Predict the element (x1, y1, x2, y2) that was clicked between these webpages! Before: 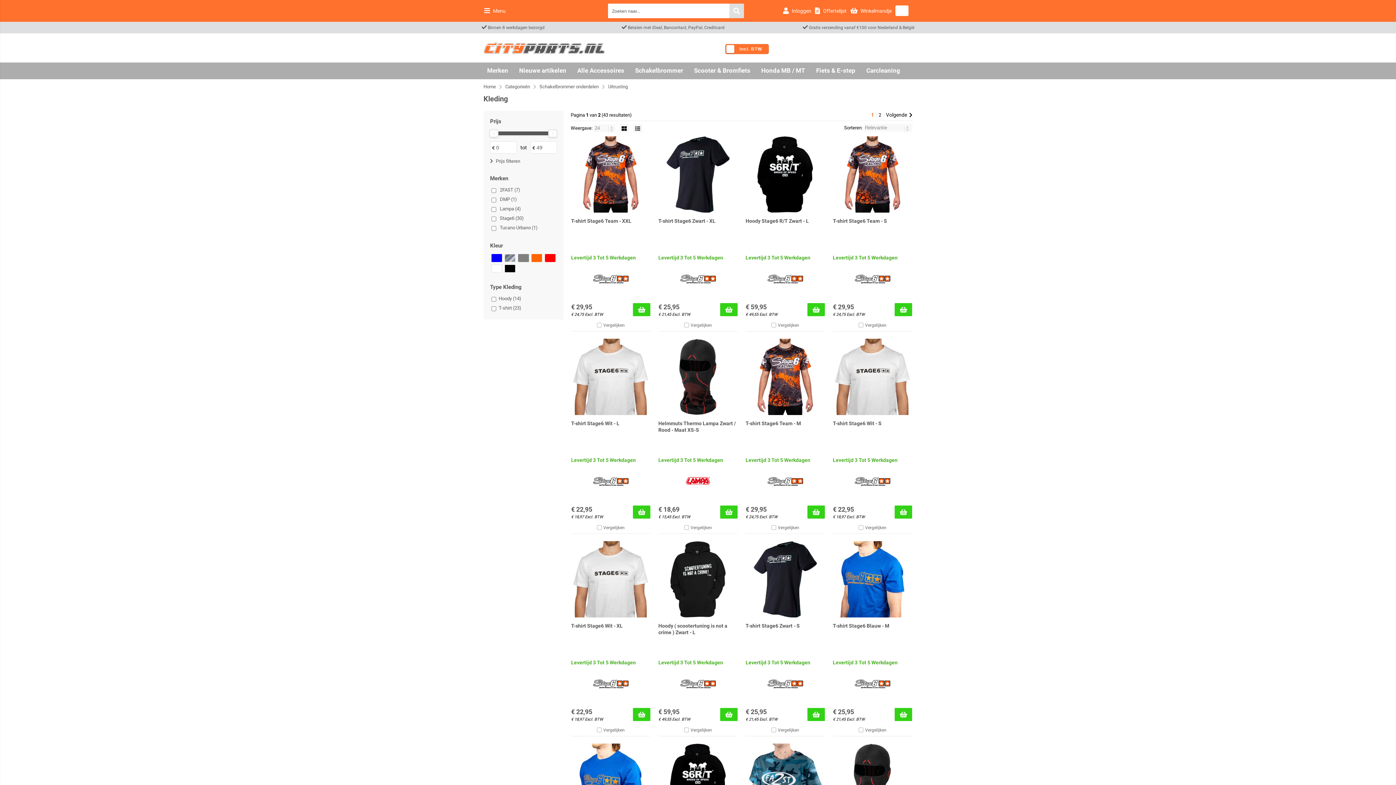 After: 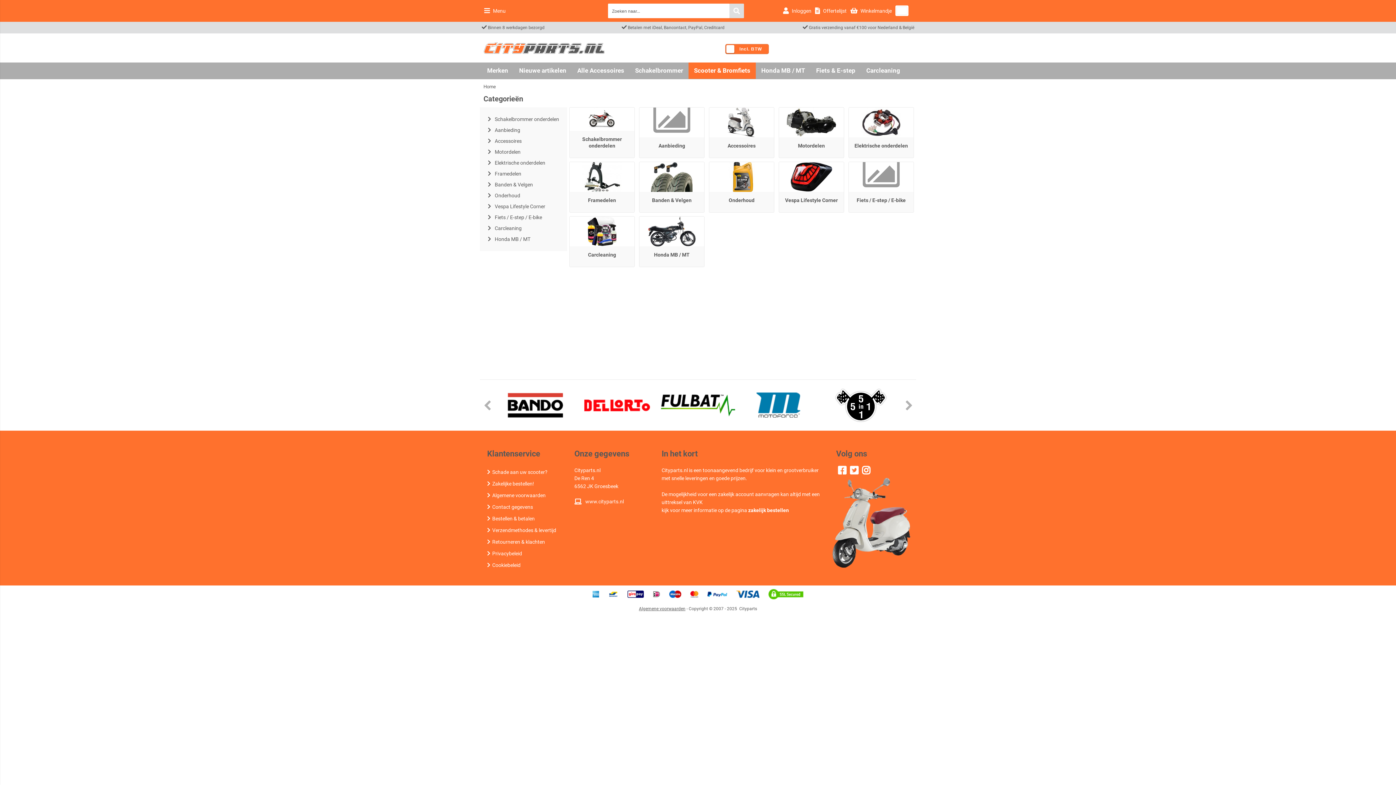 Action: label: Categorieën bbox: (505, 84, 530, 89)